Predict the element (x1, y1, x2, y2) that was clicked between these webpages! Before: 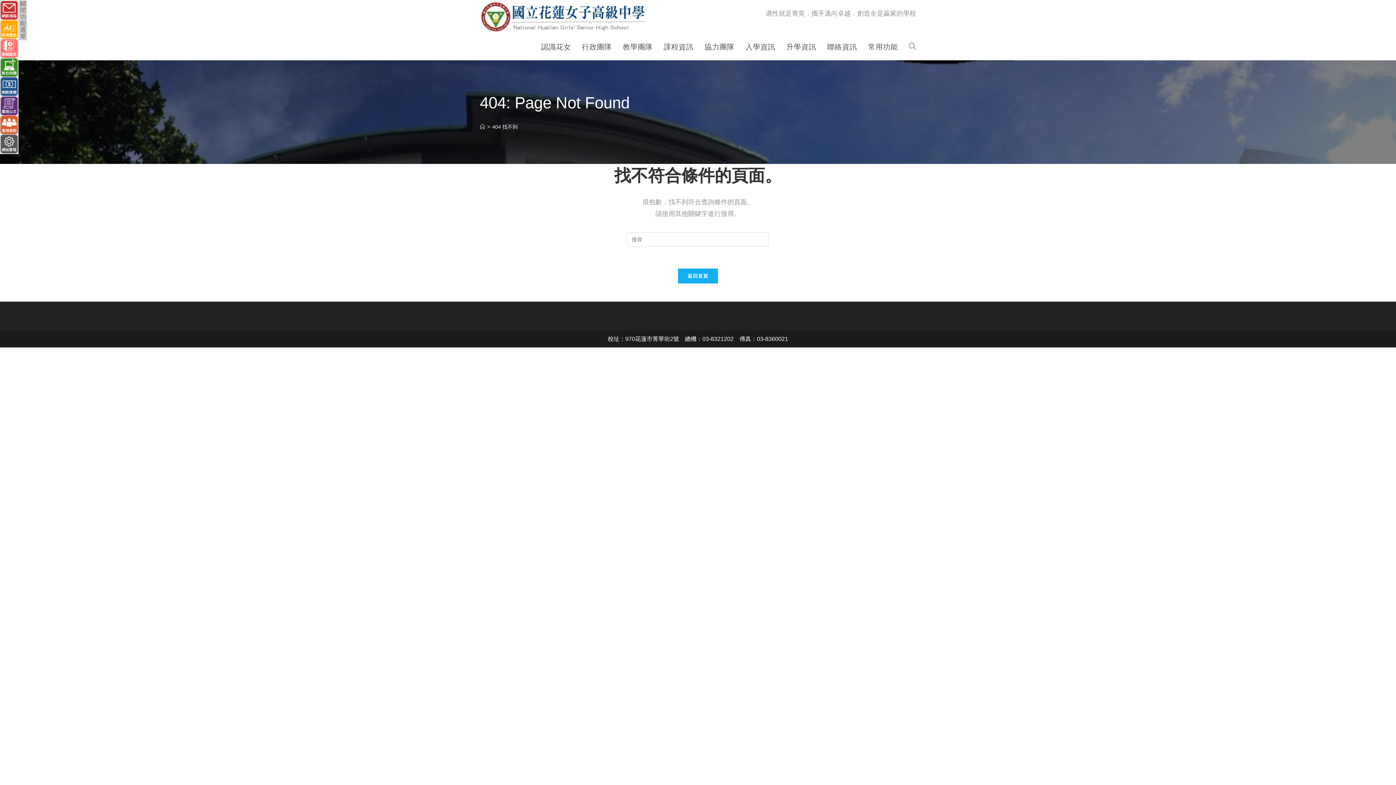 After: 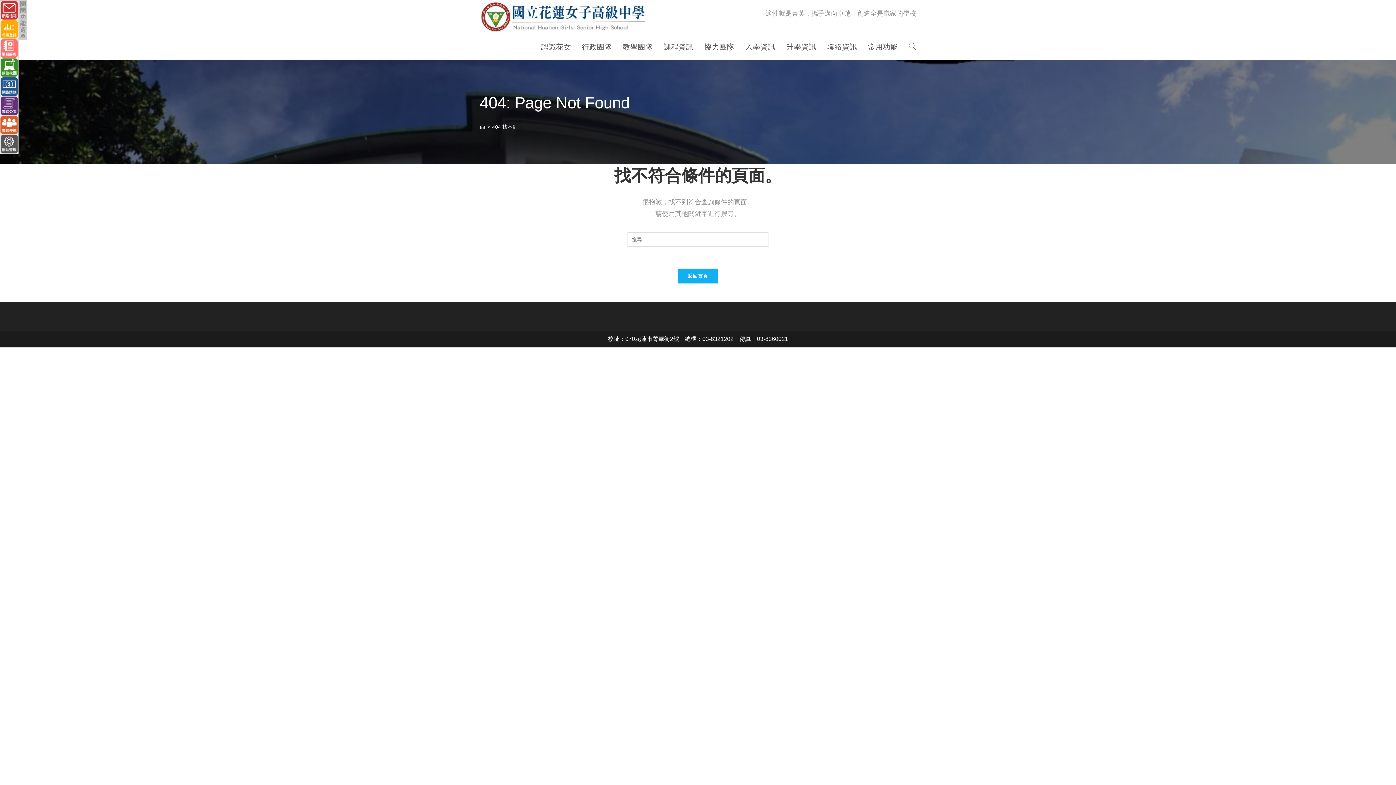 Action: bbox: (0, 45, 18, 50)